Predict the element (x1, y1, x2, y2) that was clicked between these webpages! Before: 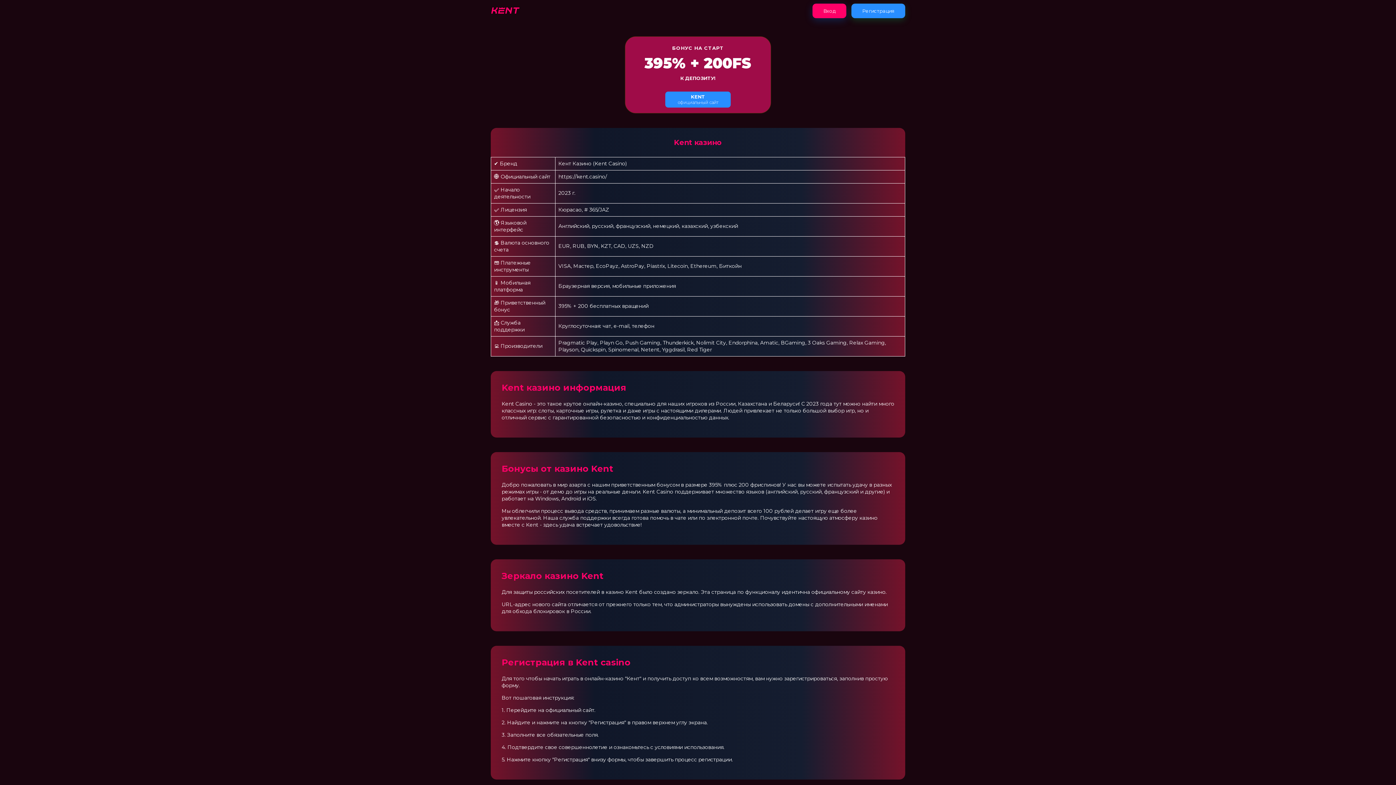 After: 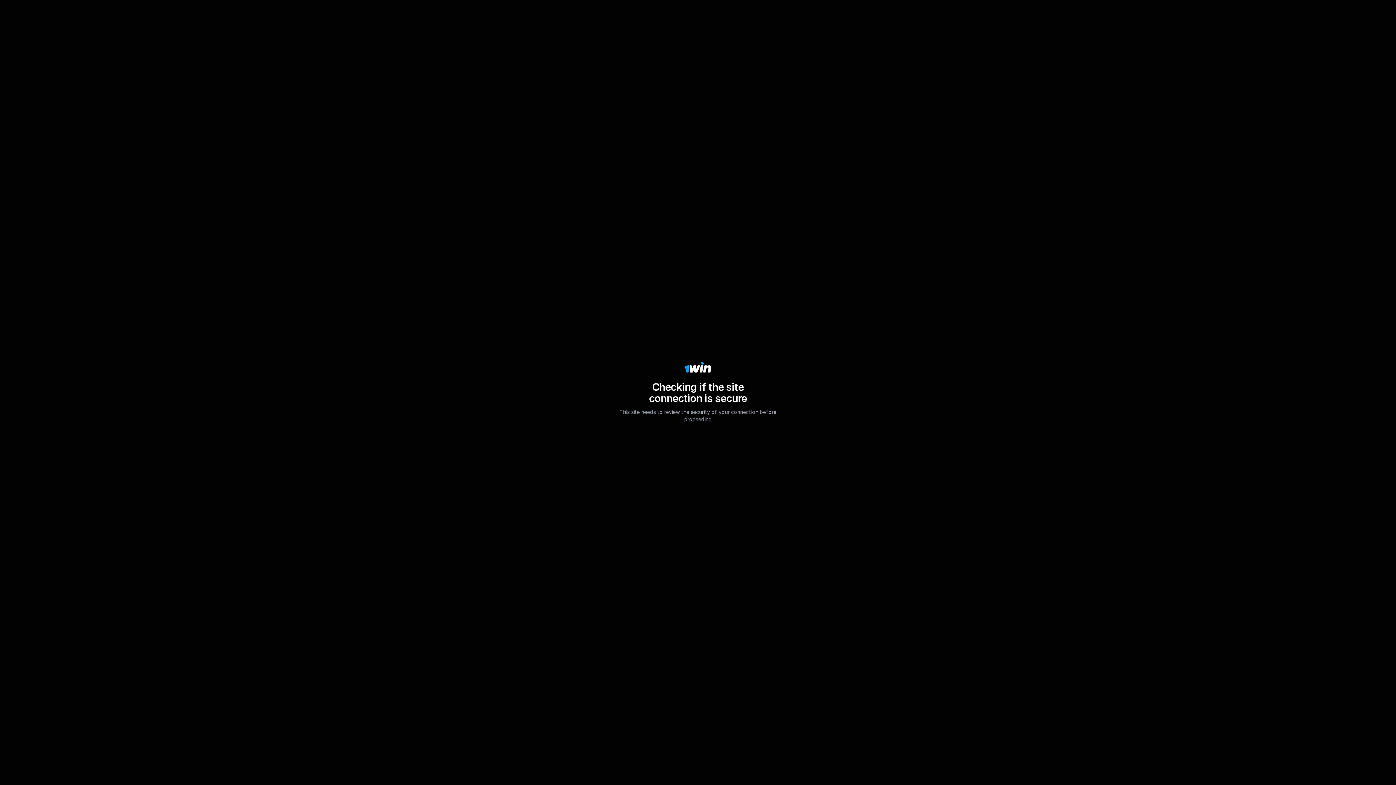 Action: bbox: (851, 3, 905, 18) label: Регистрация